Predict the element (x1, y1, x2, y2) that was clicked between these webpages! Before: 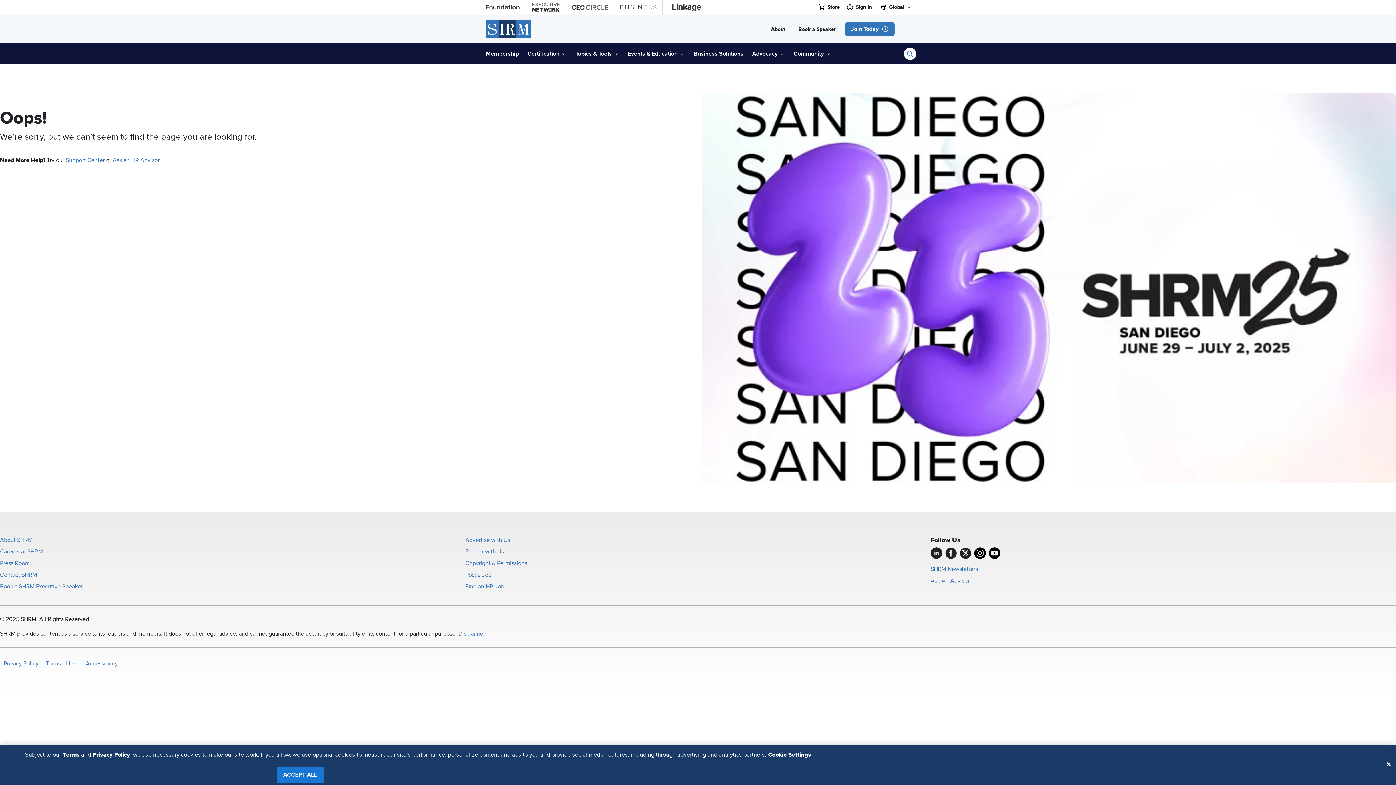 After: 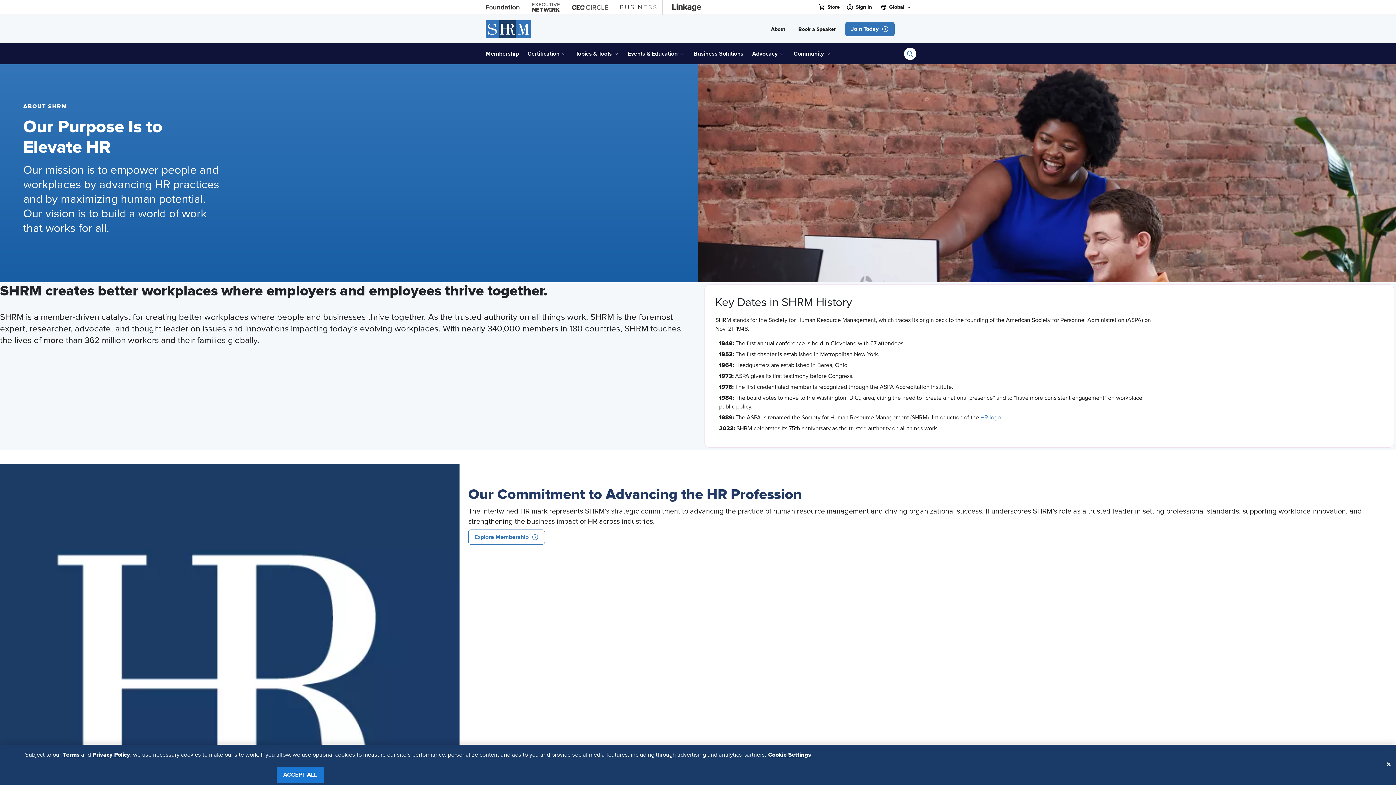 Action: label: button bbox: (767, 22, 789, 36)